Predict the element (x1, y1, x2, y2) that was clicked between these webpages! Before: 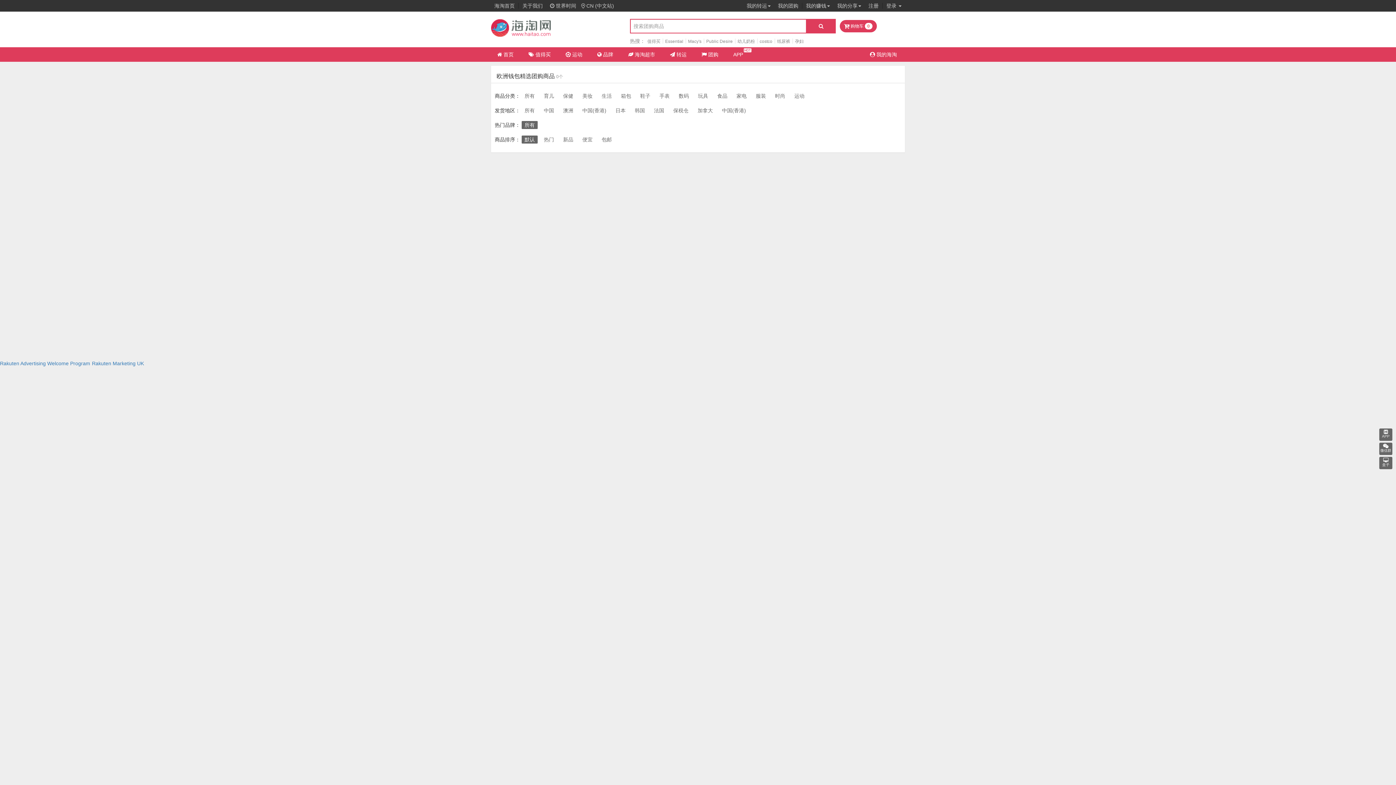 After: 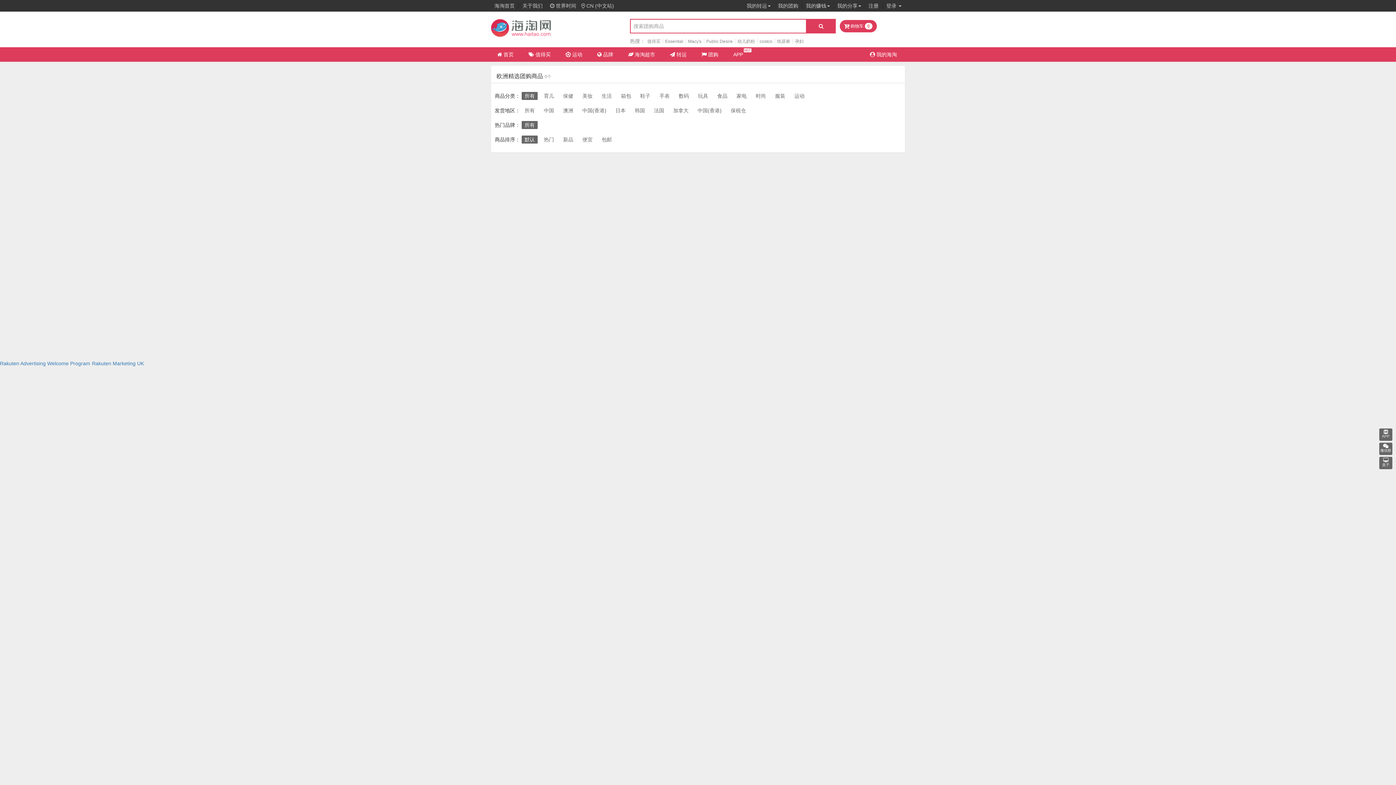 Action: bbox: (521, 92, 537, 100) label: 所有